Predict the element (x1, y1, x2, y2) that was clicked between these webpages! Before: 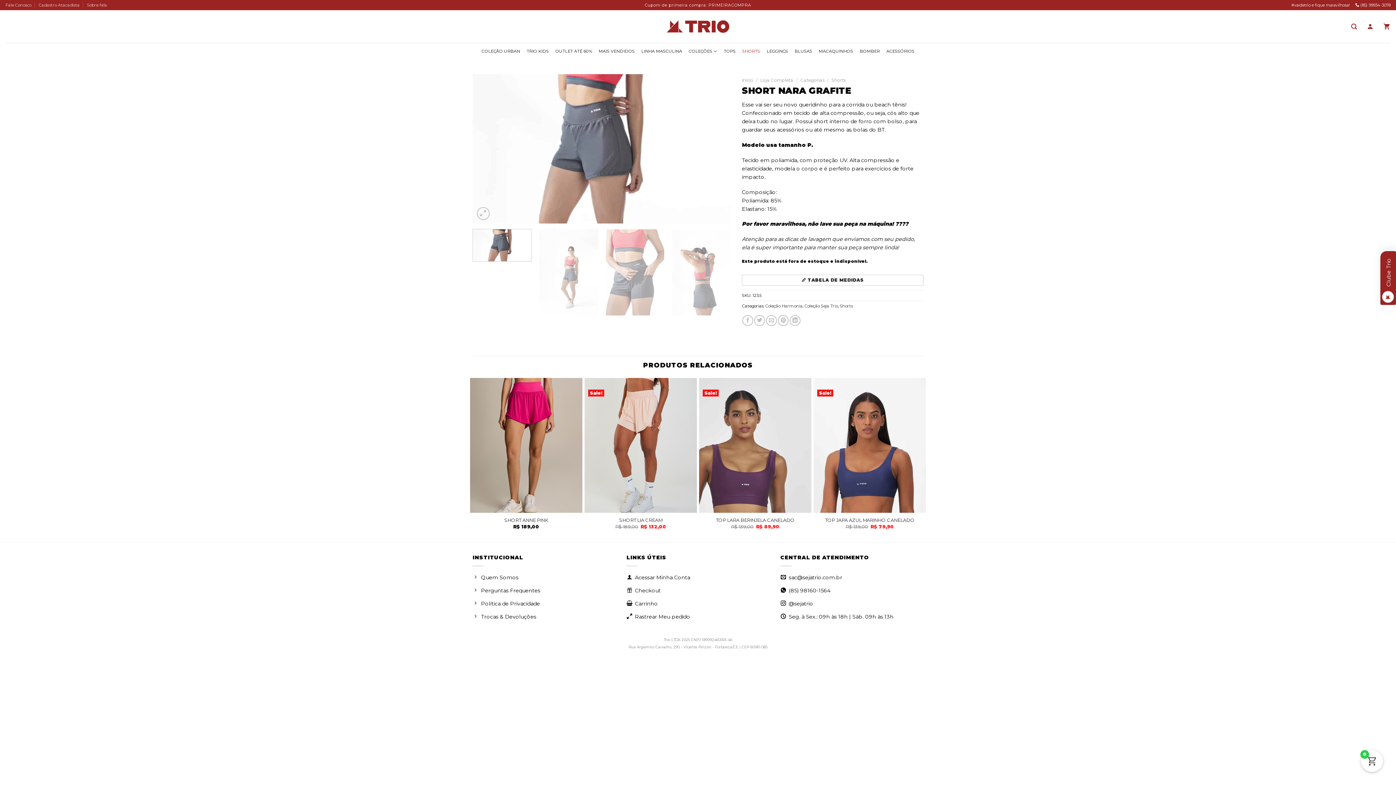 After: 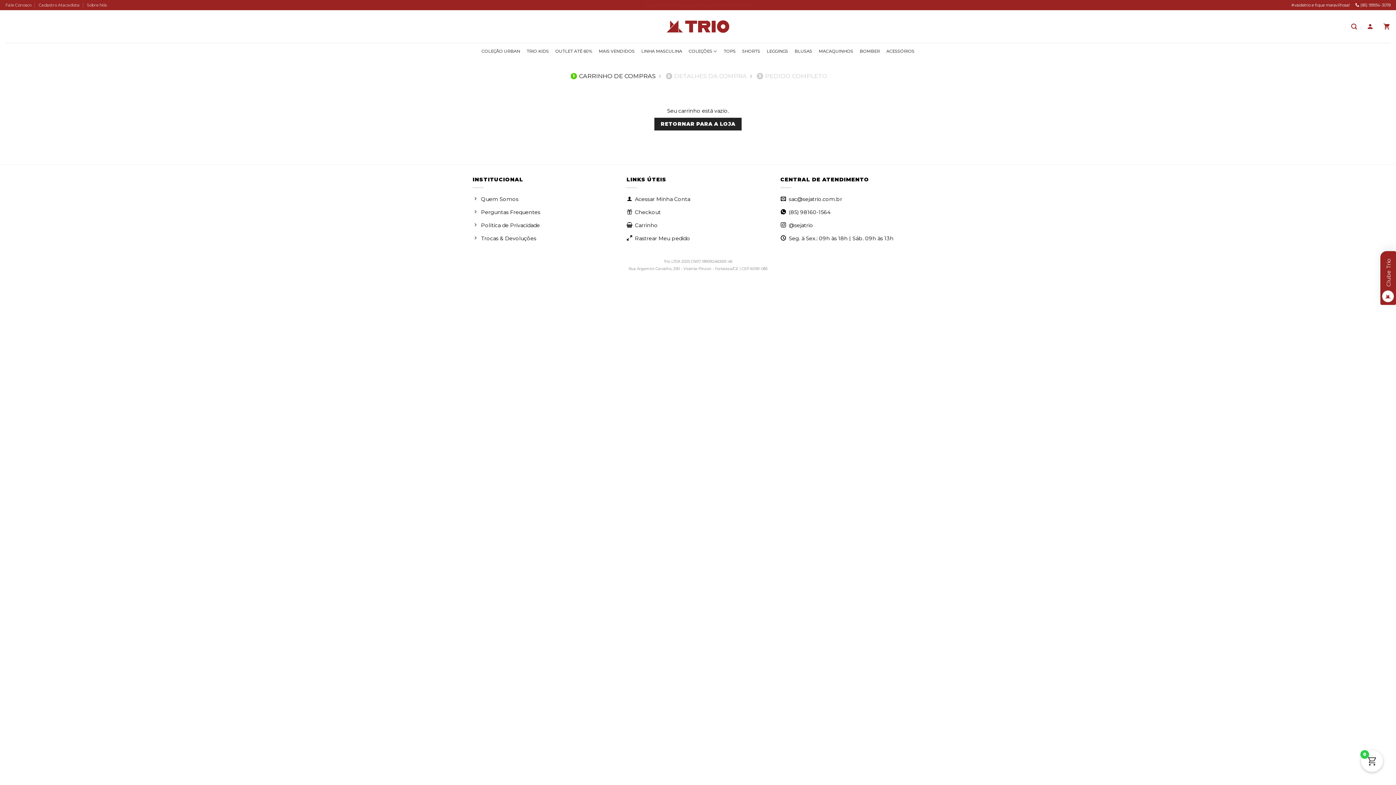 Action: bbox: (1383, 18, 1390, 34)